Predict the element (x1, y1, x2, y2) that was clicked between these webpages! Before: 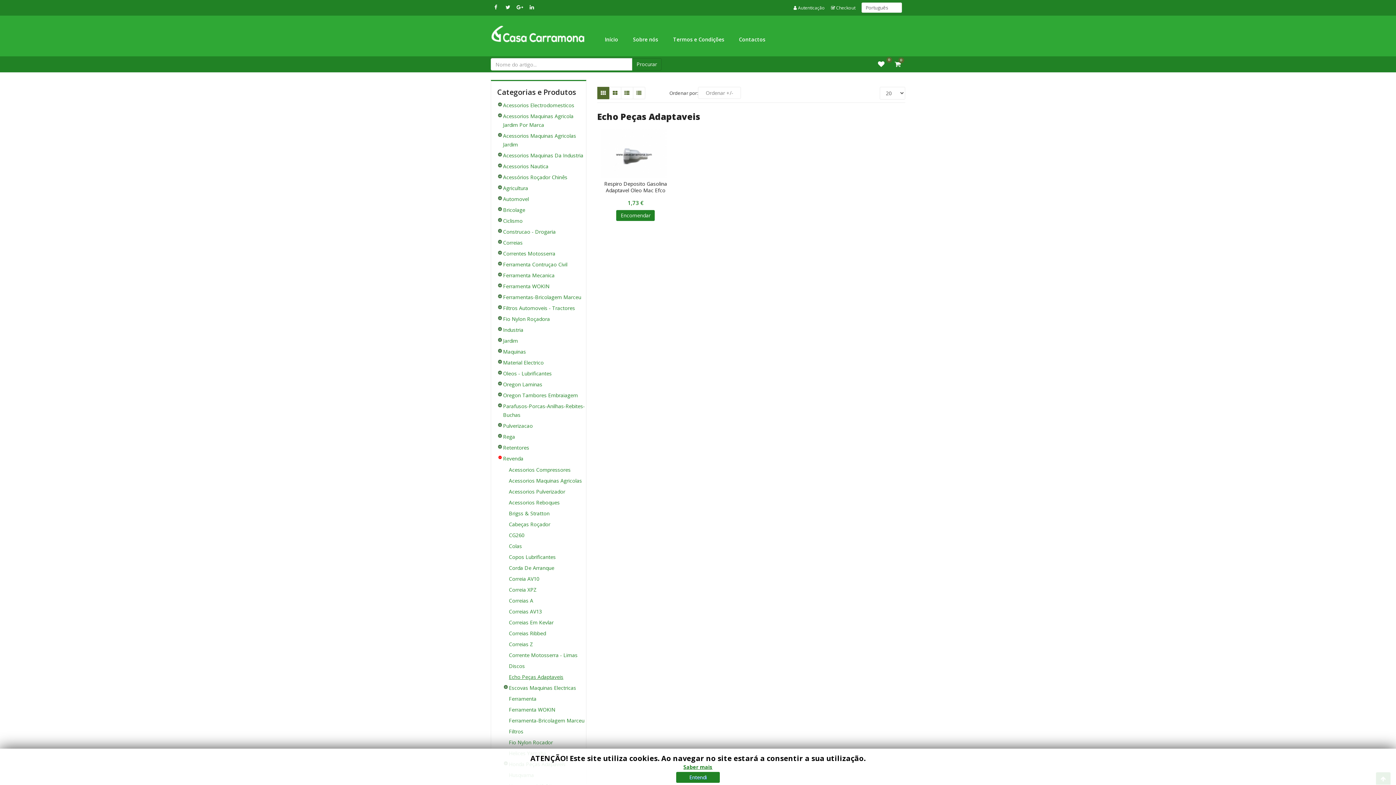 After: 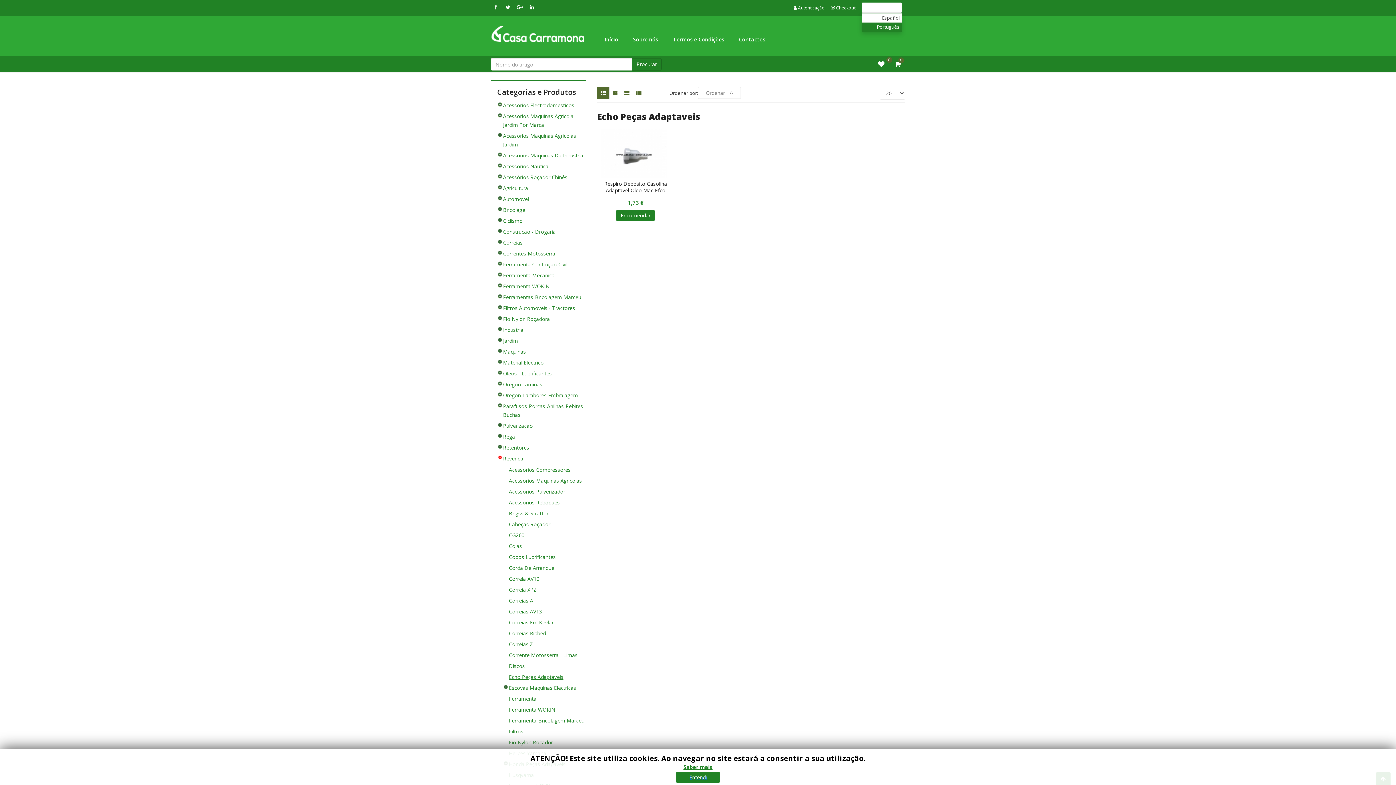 Action: label: Português bbox: (861, 2, 902, 12)